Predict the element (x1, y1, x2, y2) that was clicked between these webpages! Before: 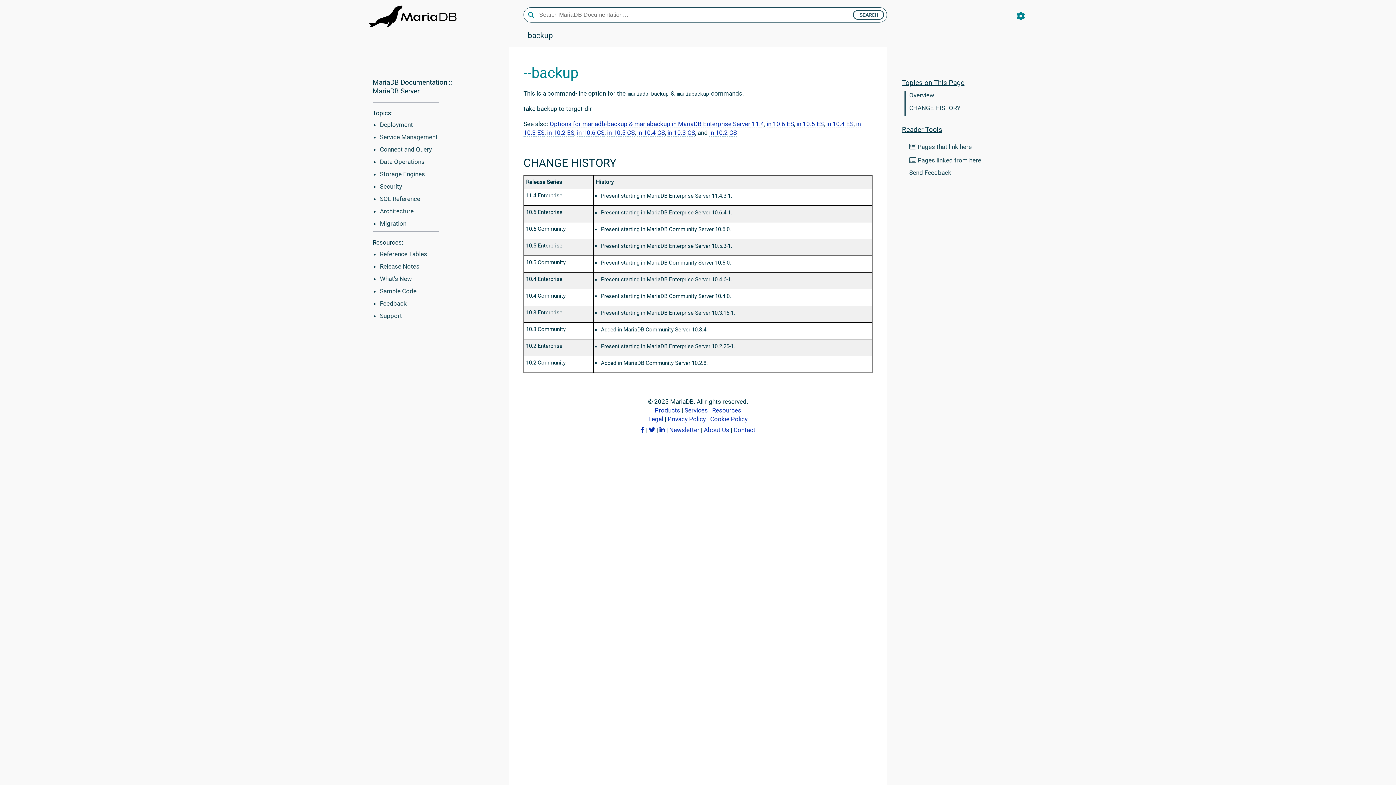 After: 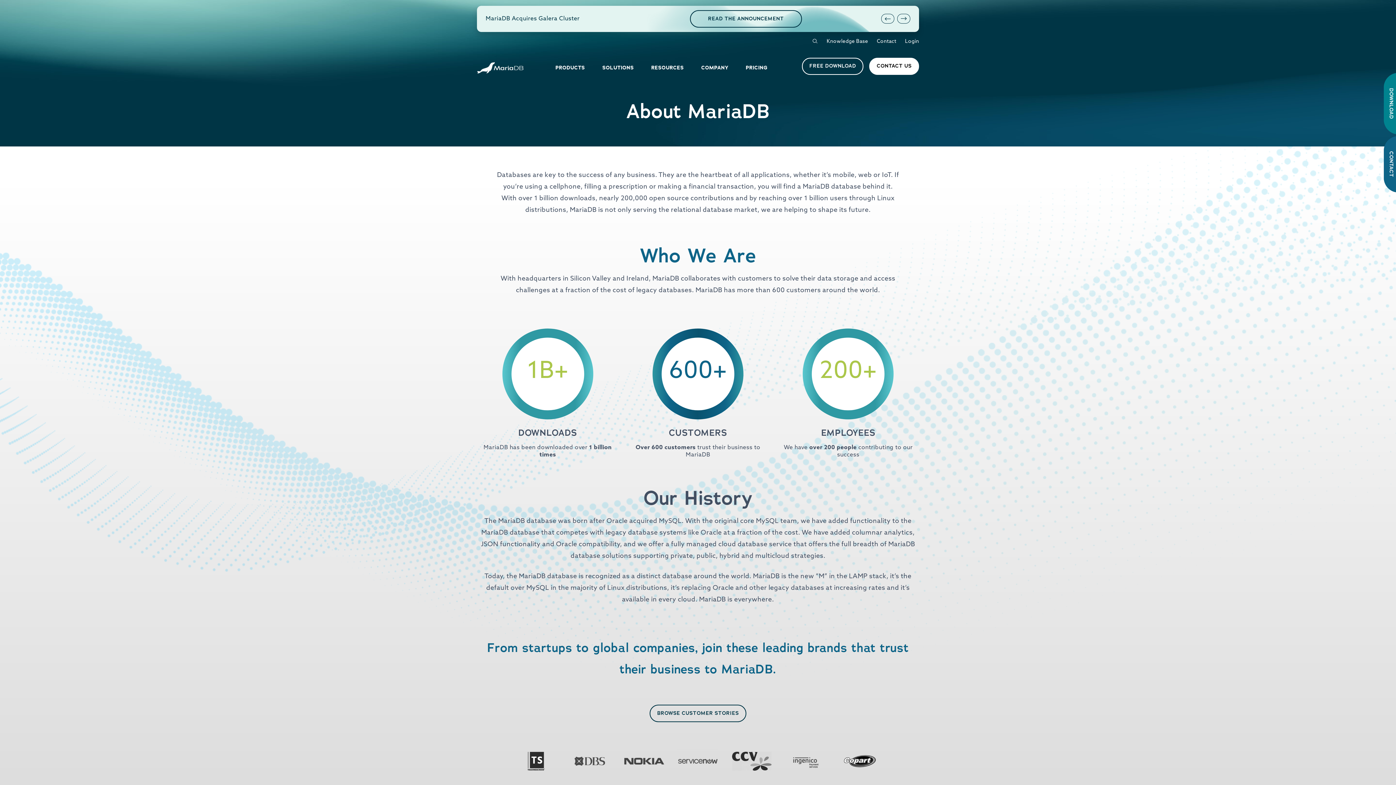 Action: label: About Us bbox: (704, 426, 729, 433)